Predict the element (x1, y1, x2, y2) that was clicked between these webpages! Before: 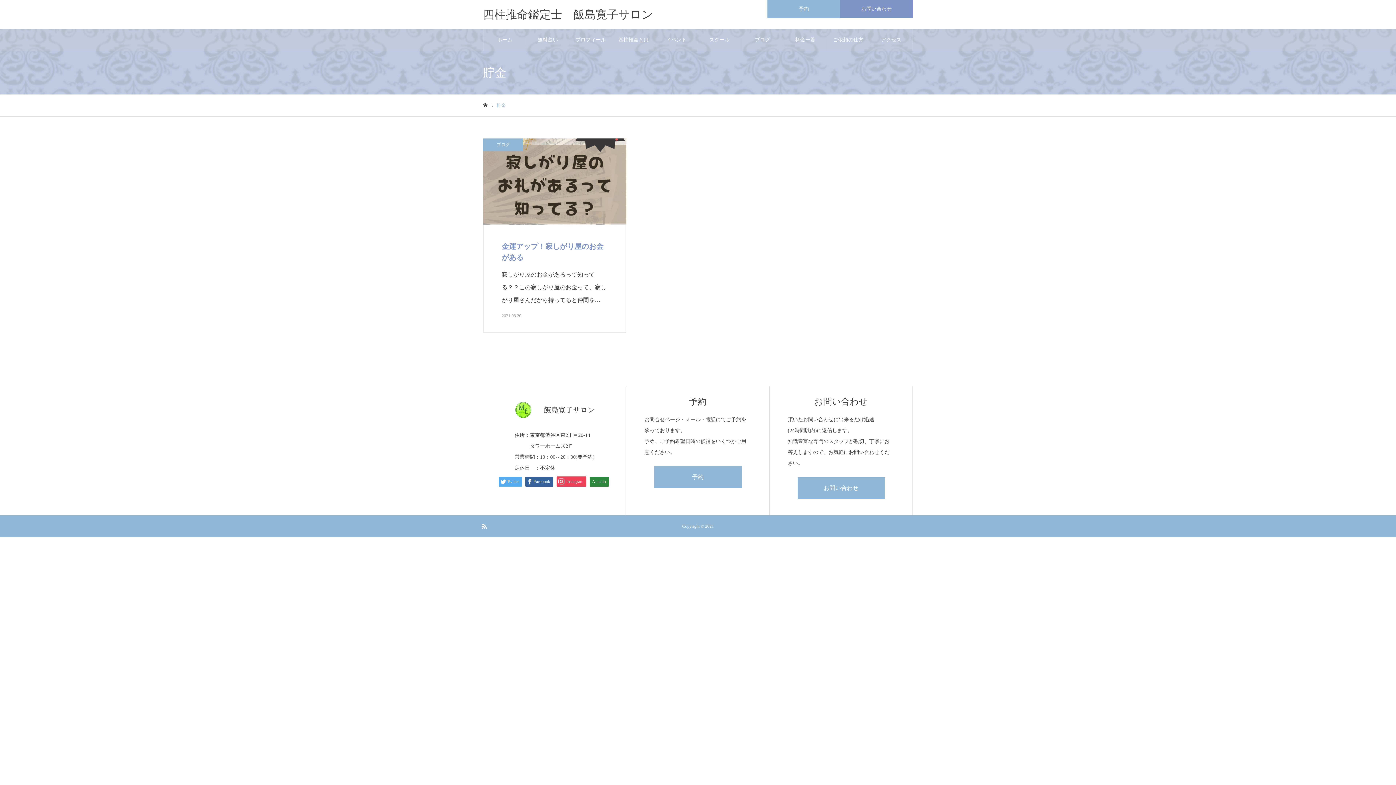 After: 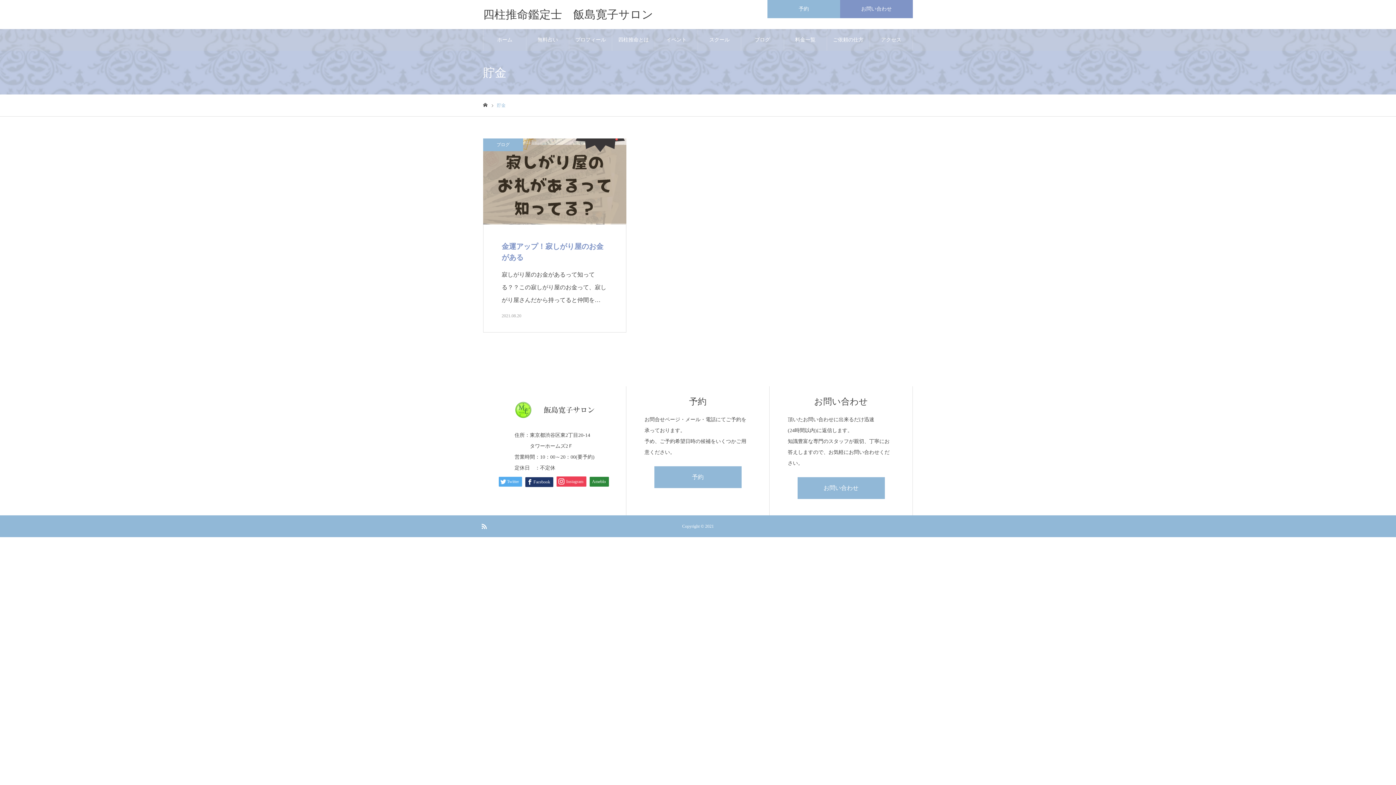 Action: bbox: (525, 477, 553, 486) label: Facebook